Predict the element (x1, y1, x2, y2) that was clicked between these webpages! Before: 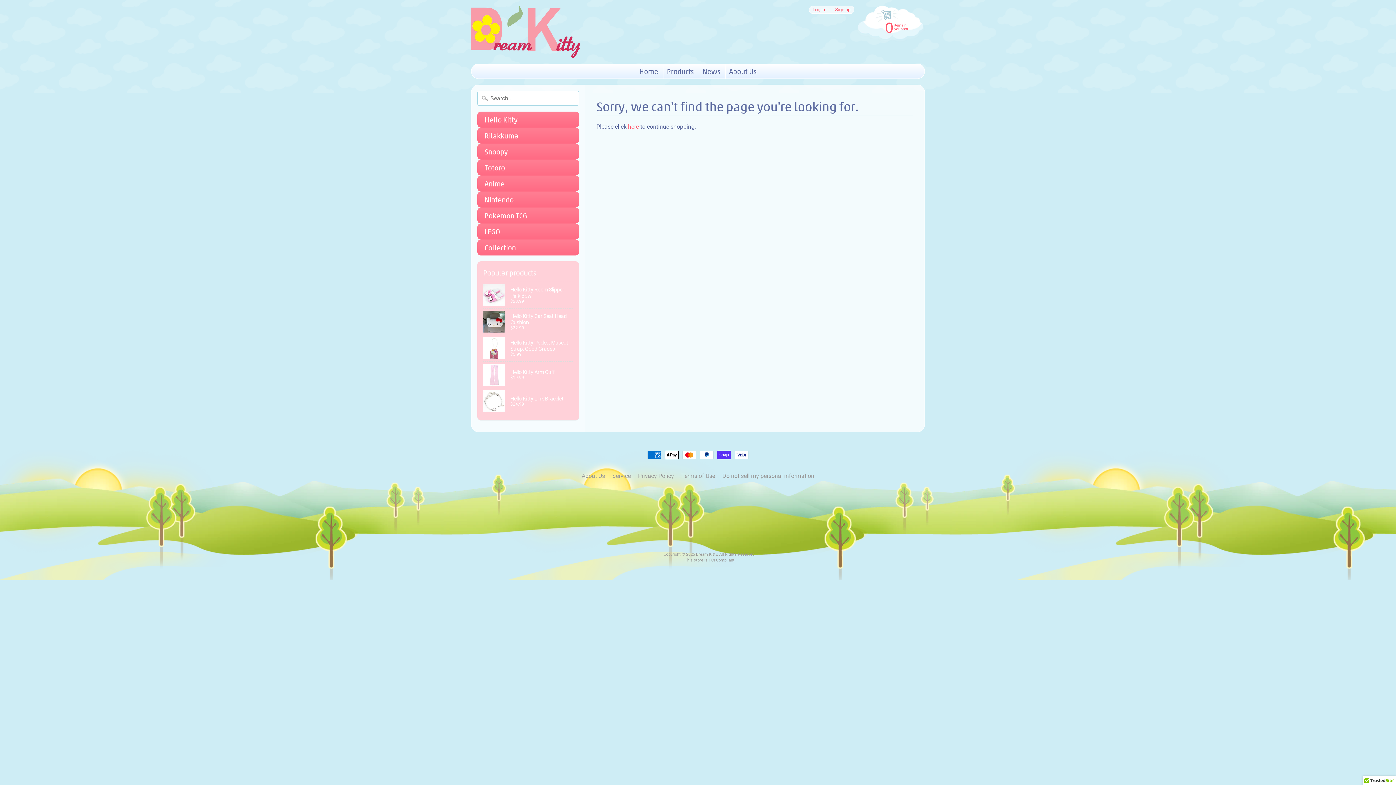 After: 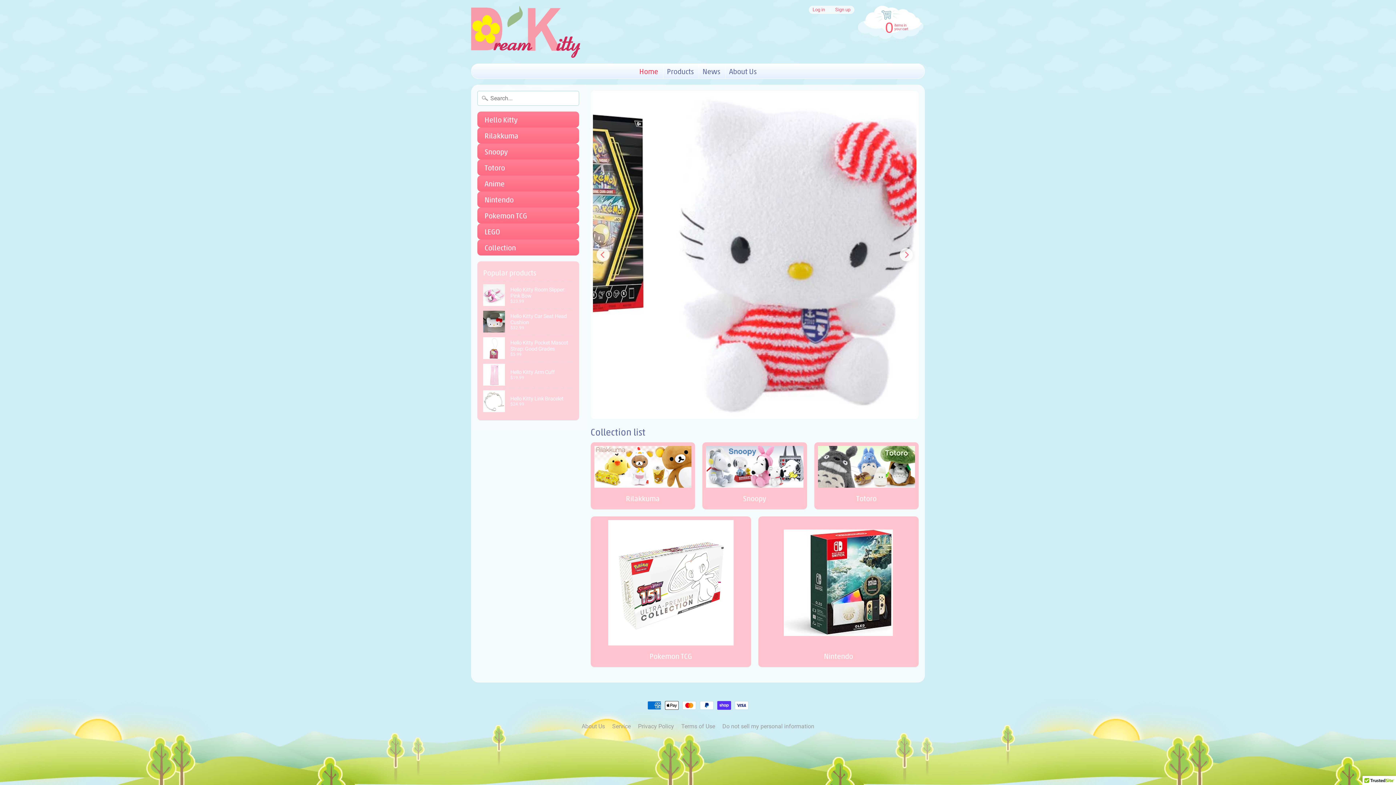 Action: bbox: (696, 552, 717, 557) label: Dream Kitty